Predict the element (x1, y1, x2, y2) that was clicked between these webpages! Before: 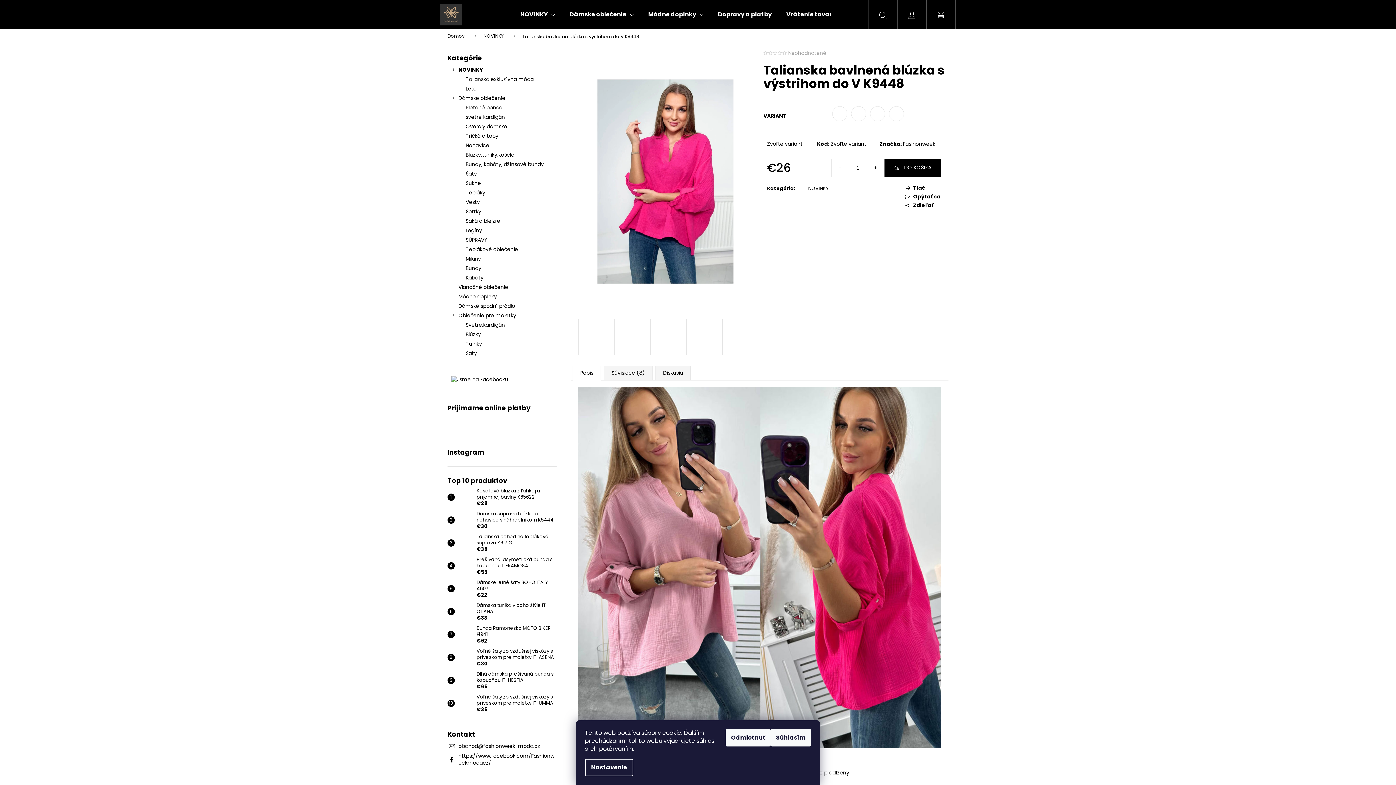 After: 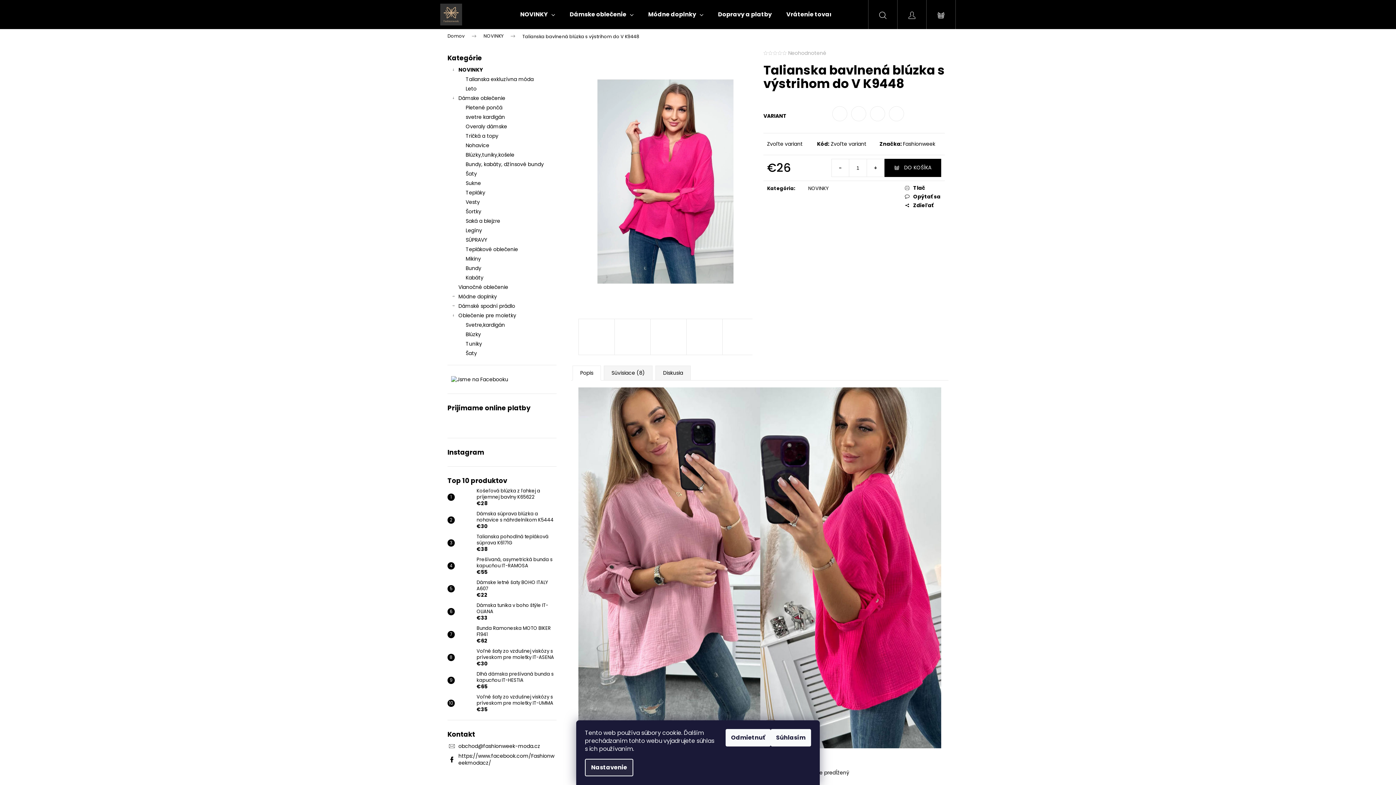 Action: label: Nastavenie bbox: (585, 759, 633, 776)